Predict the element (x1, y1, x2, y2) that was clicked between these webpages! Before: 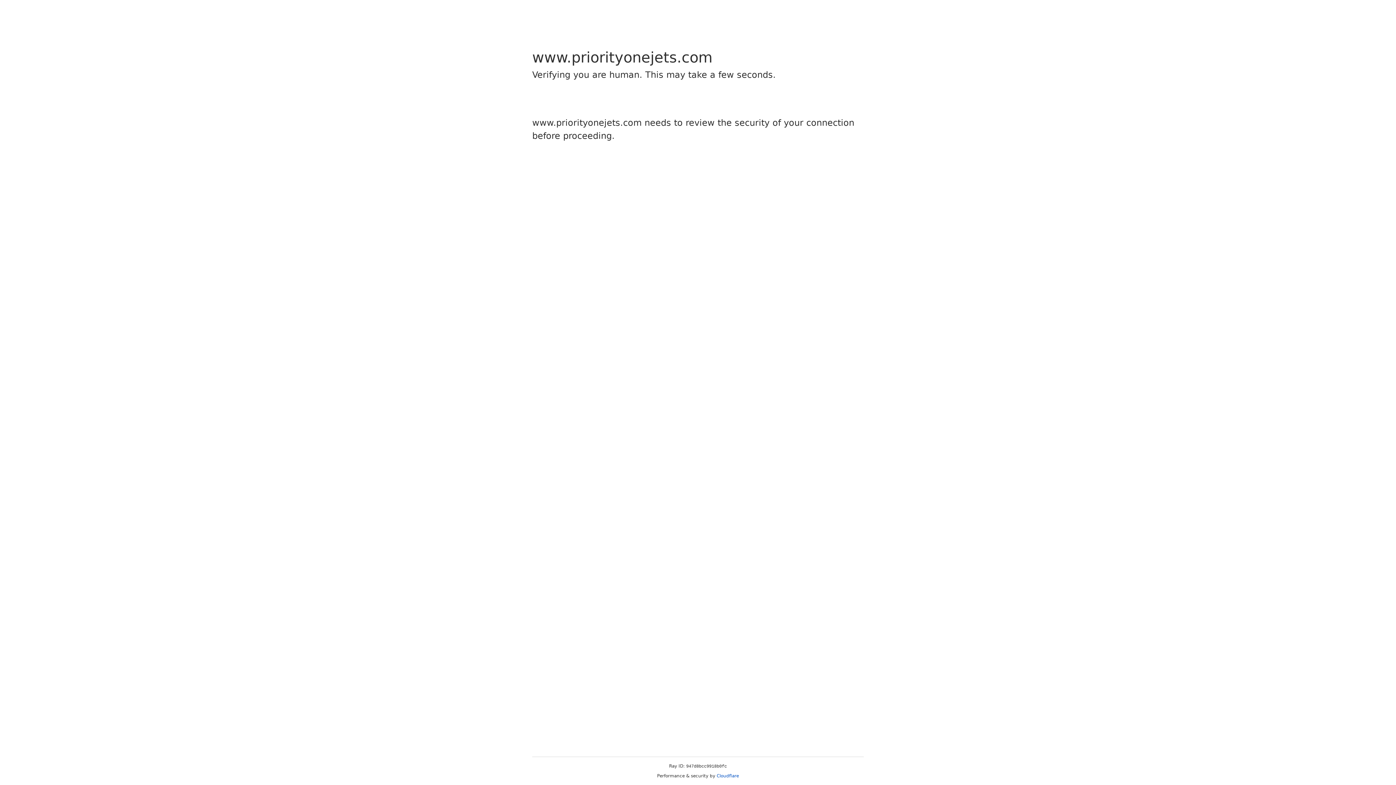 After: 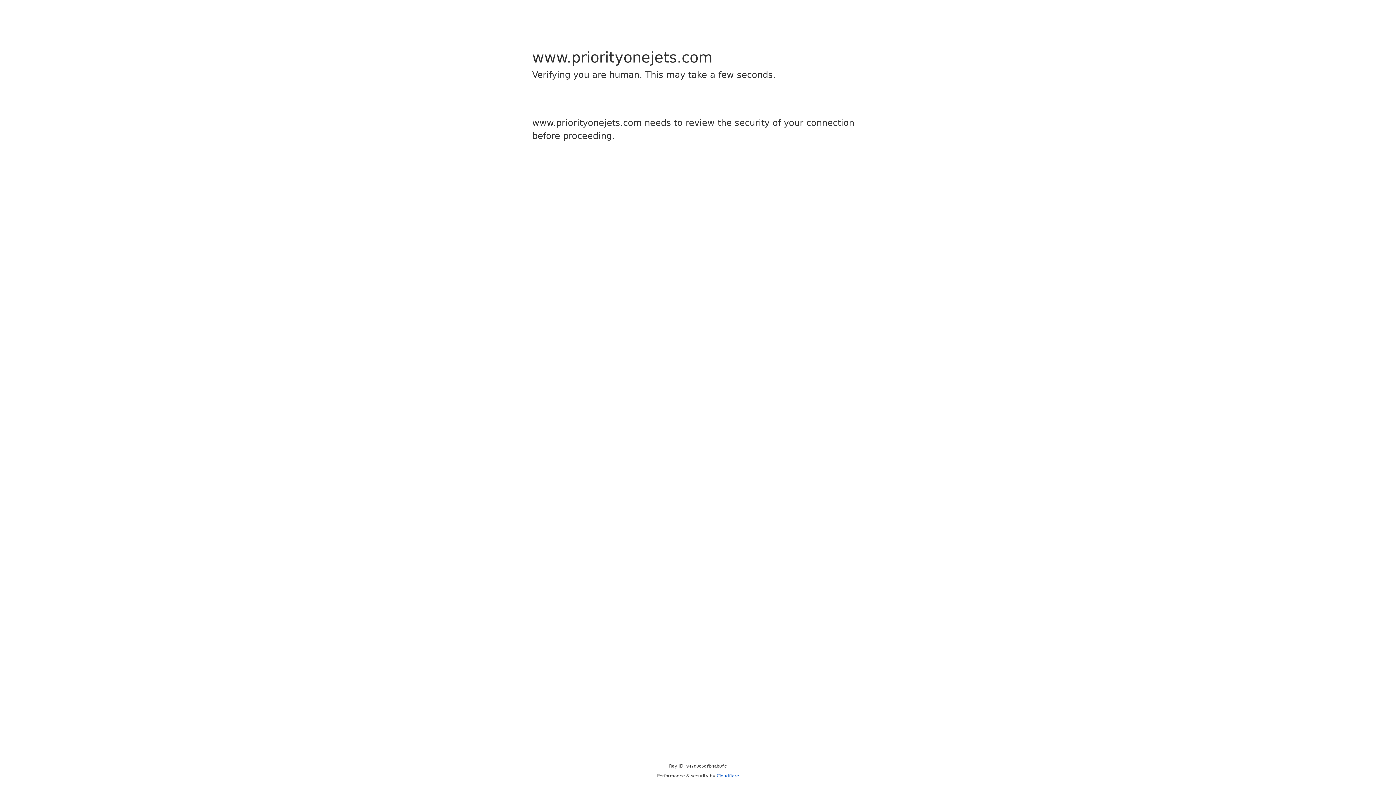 Action: bbox: (716, 773, 739, 778) label: Cloudflare